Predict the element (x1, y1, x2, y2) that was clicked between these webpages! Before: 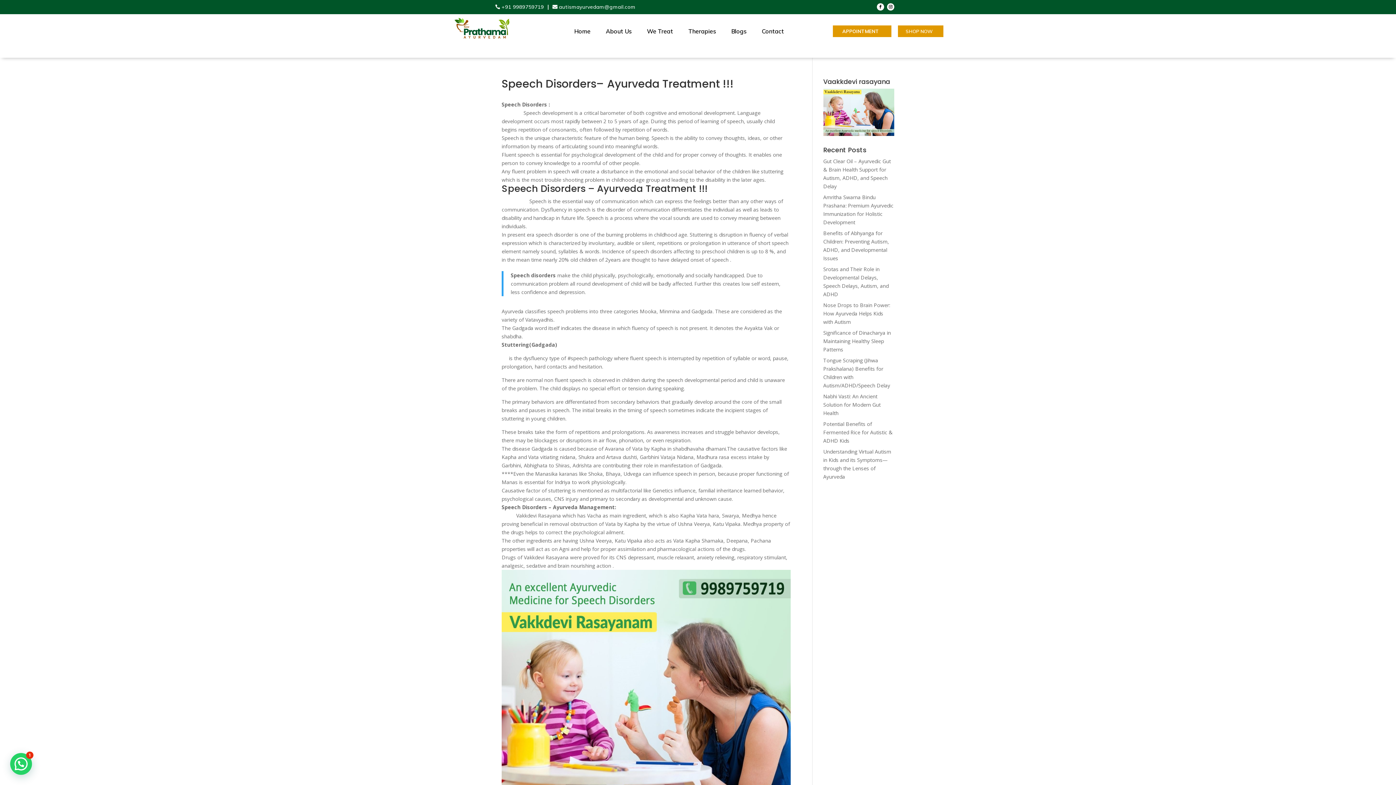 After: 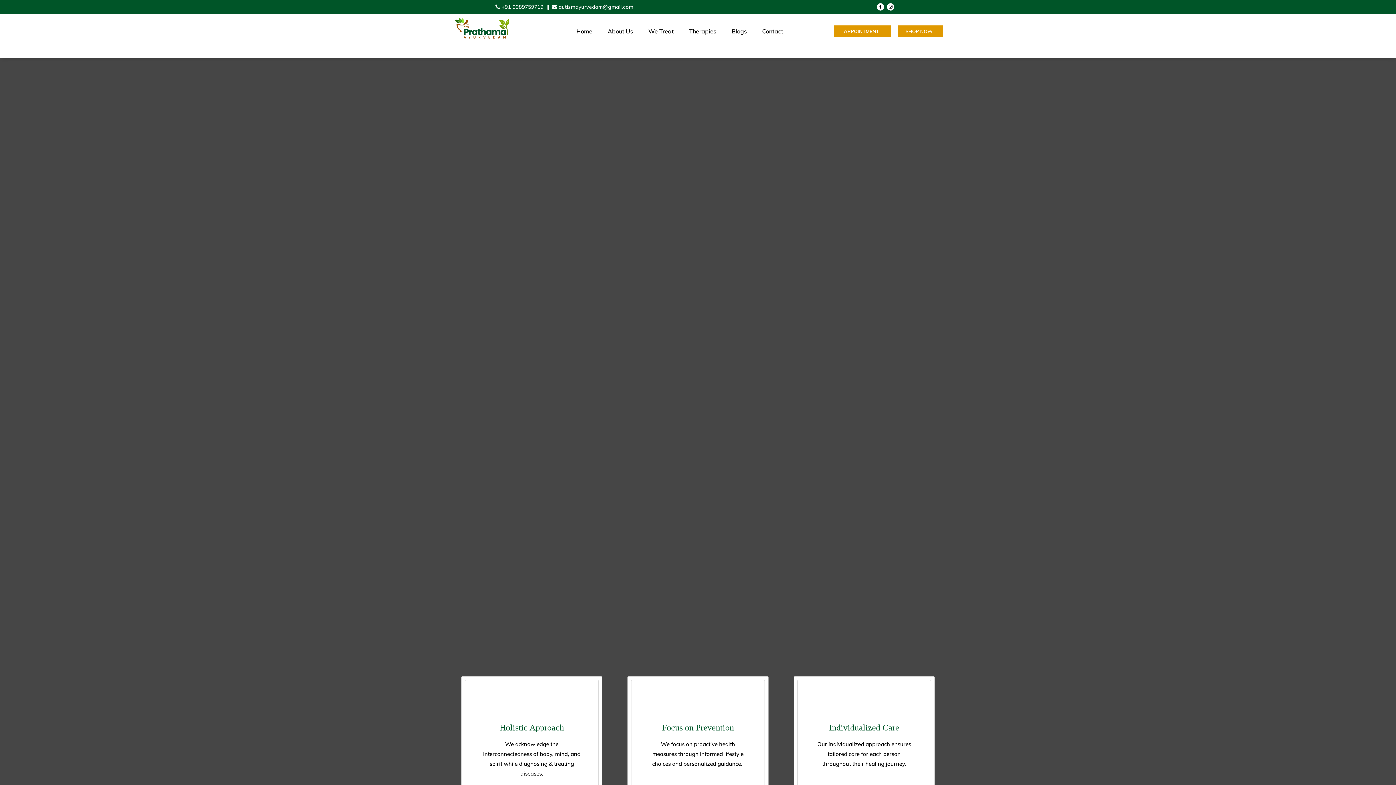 Action: label: Home bbox: (570, 15, 594, 46)